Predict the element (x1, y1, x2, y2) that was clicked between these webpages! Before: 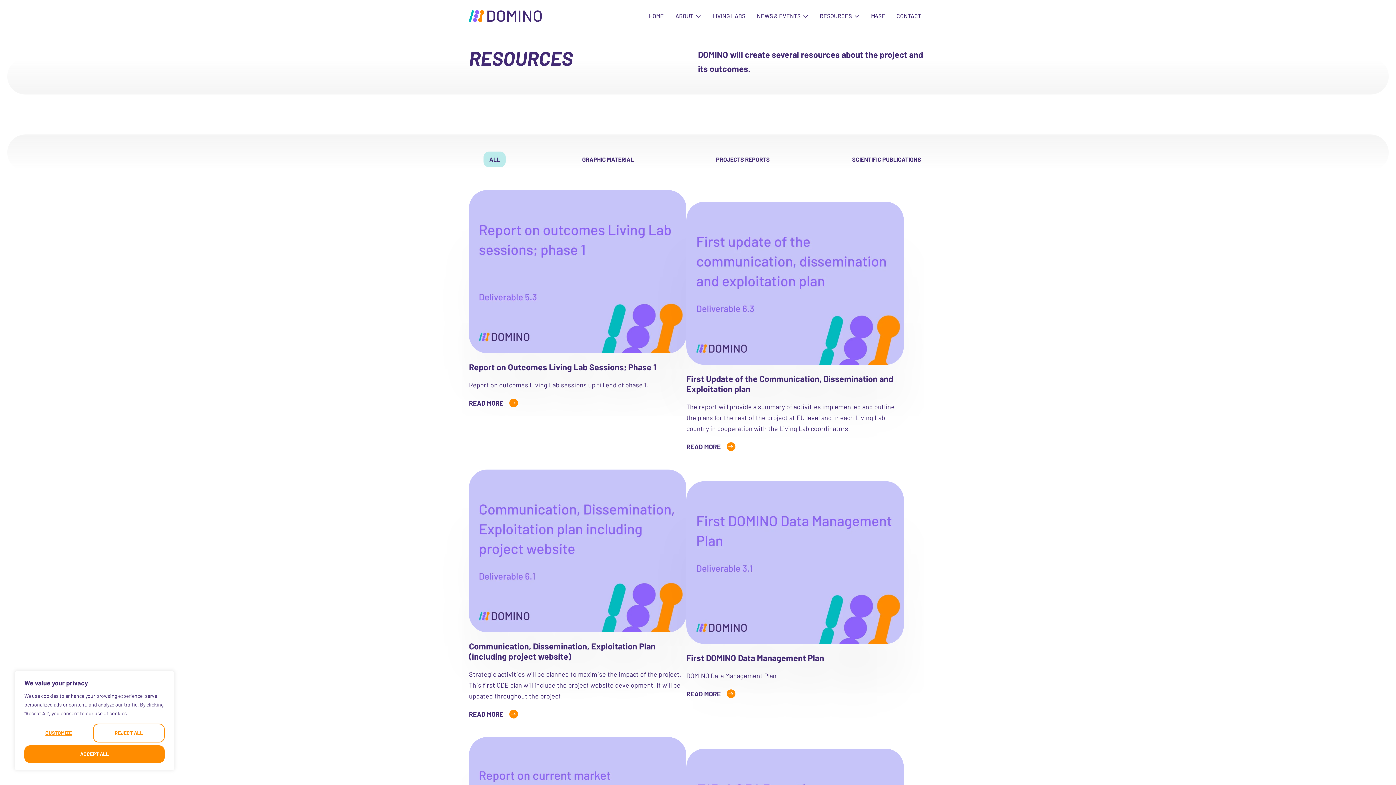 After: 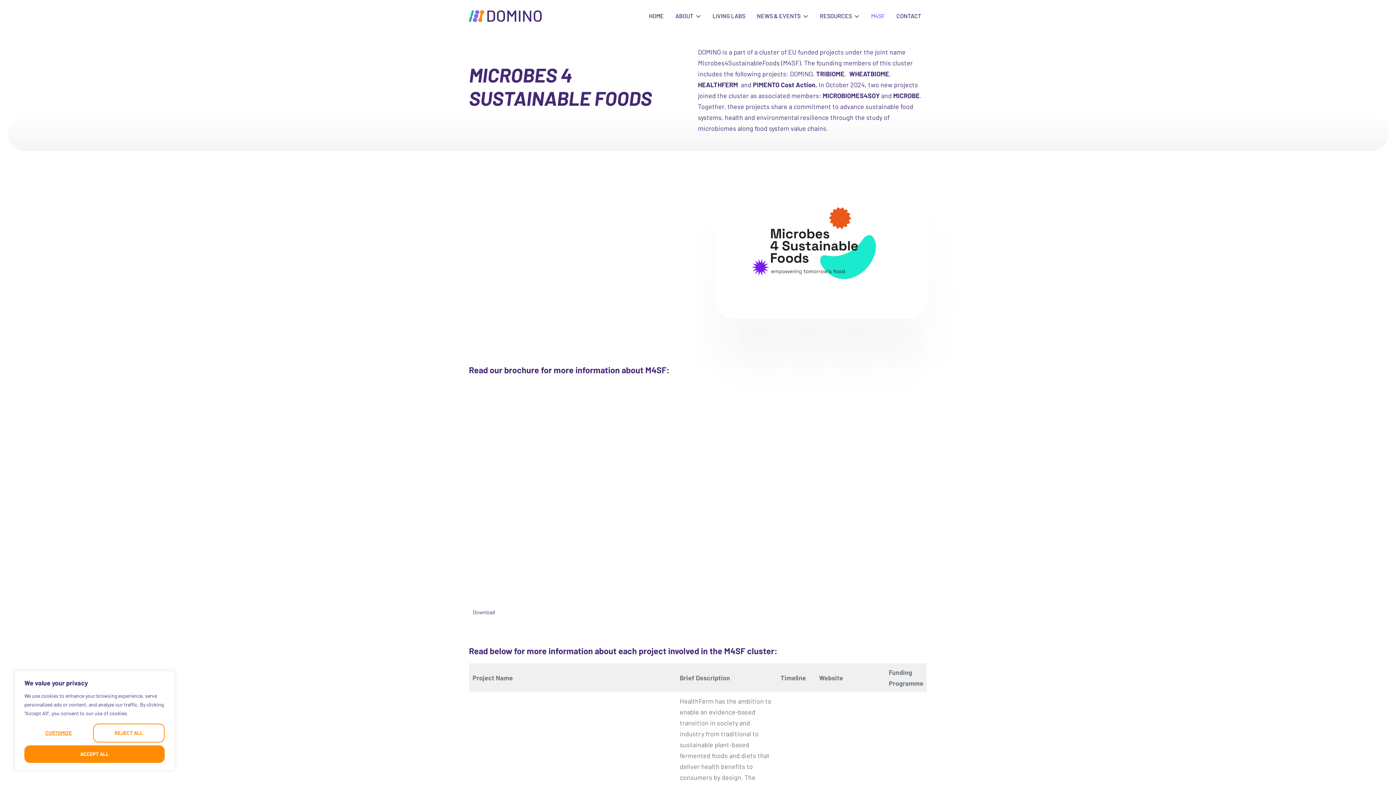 Action: label: M4SF bbox: (865, 7, 890, 24)